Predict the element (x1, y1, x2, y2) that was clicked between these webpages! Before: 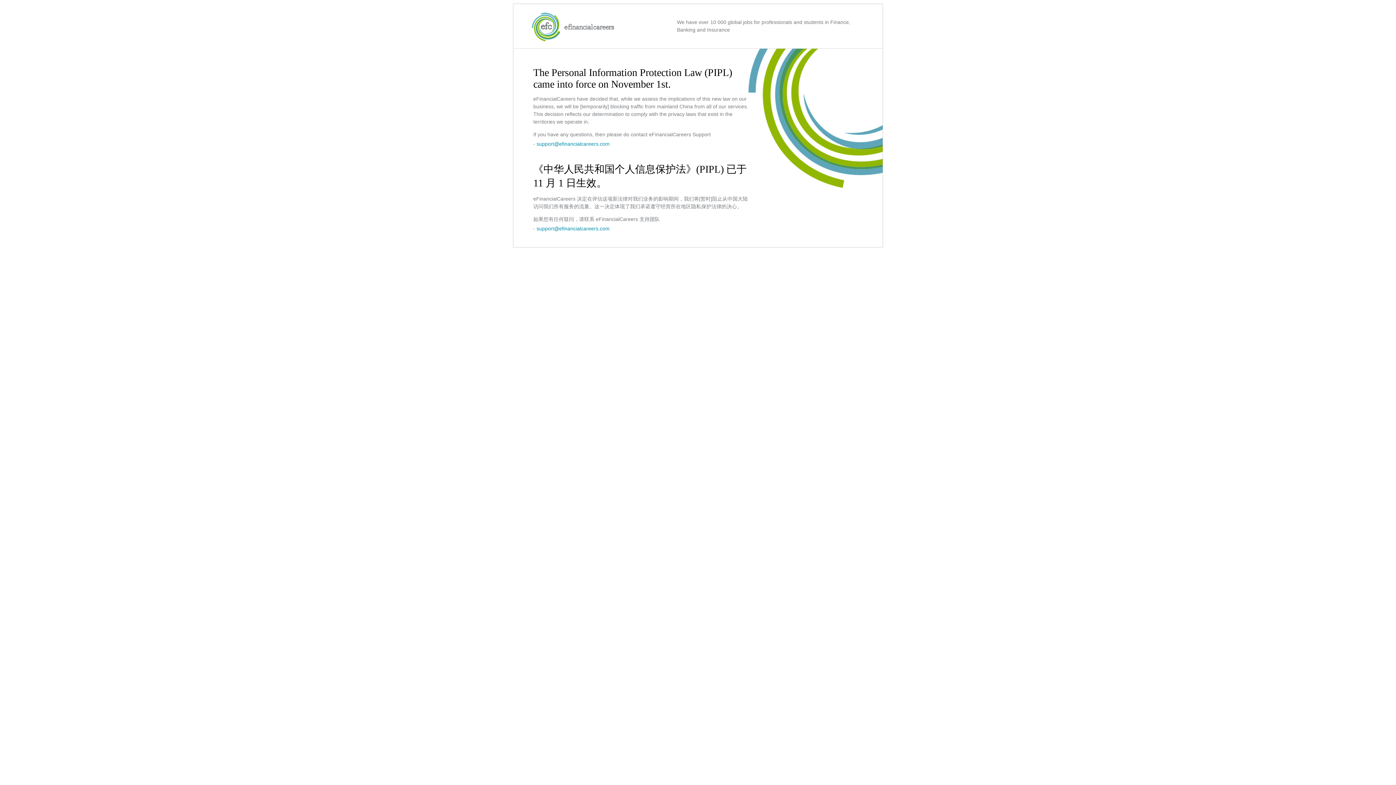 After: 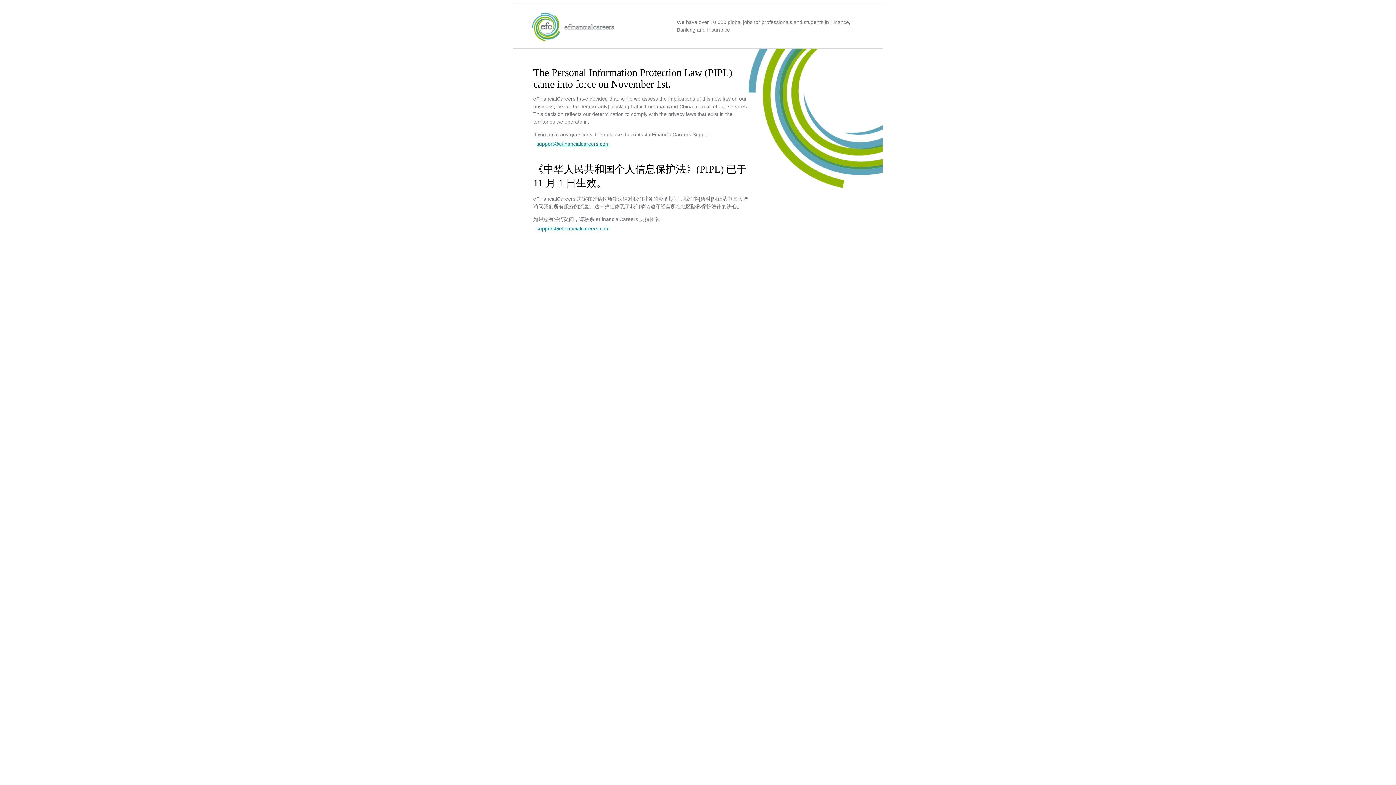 Action: label: support@efinancialcareers.com bbox: (536, 141, 609, 146)